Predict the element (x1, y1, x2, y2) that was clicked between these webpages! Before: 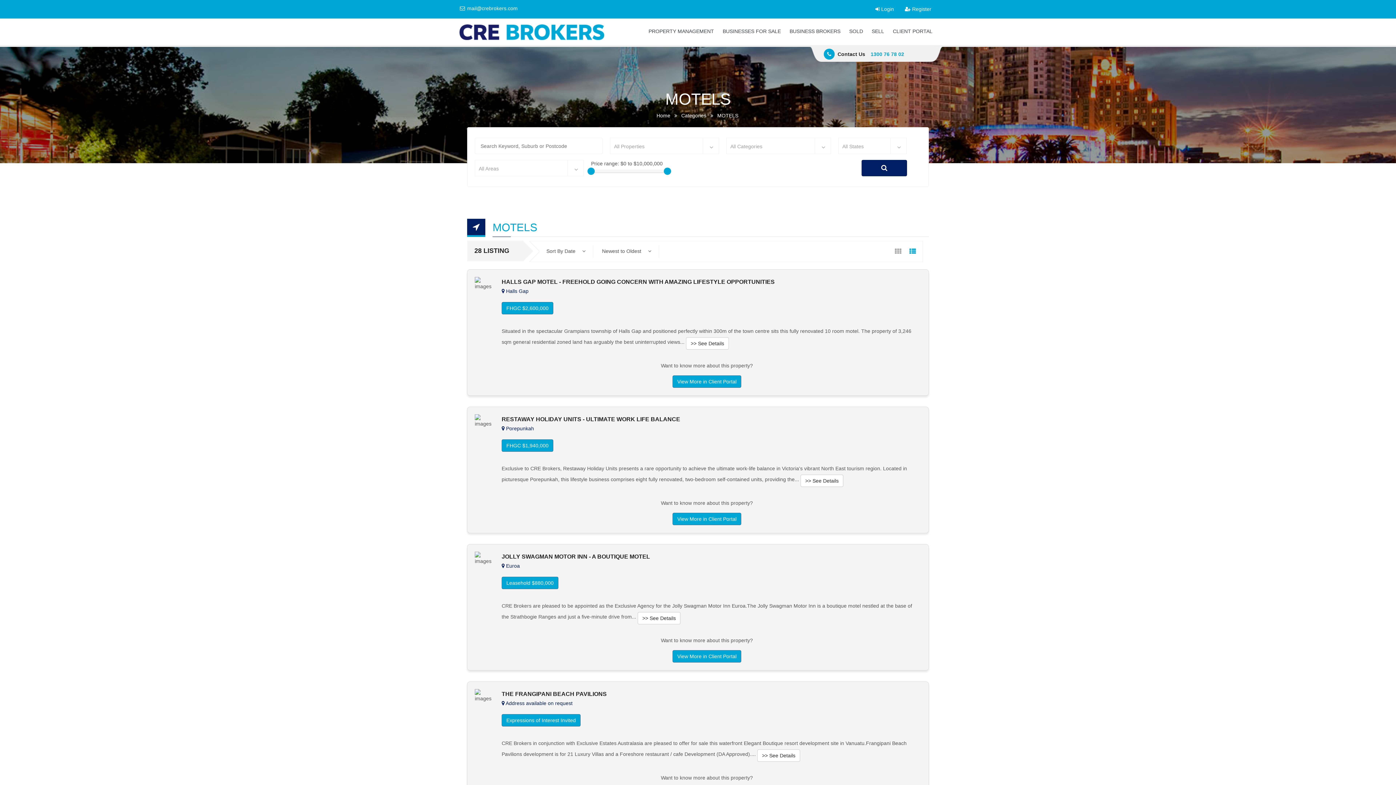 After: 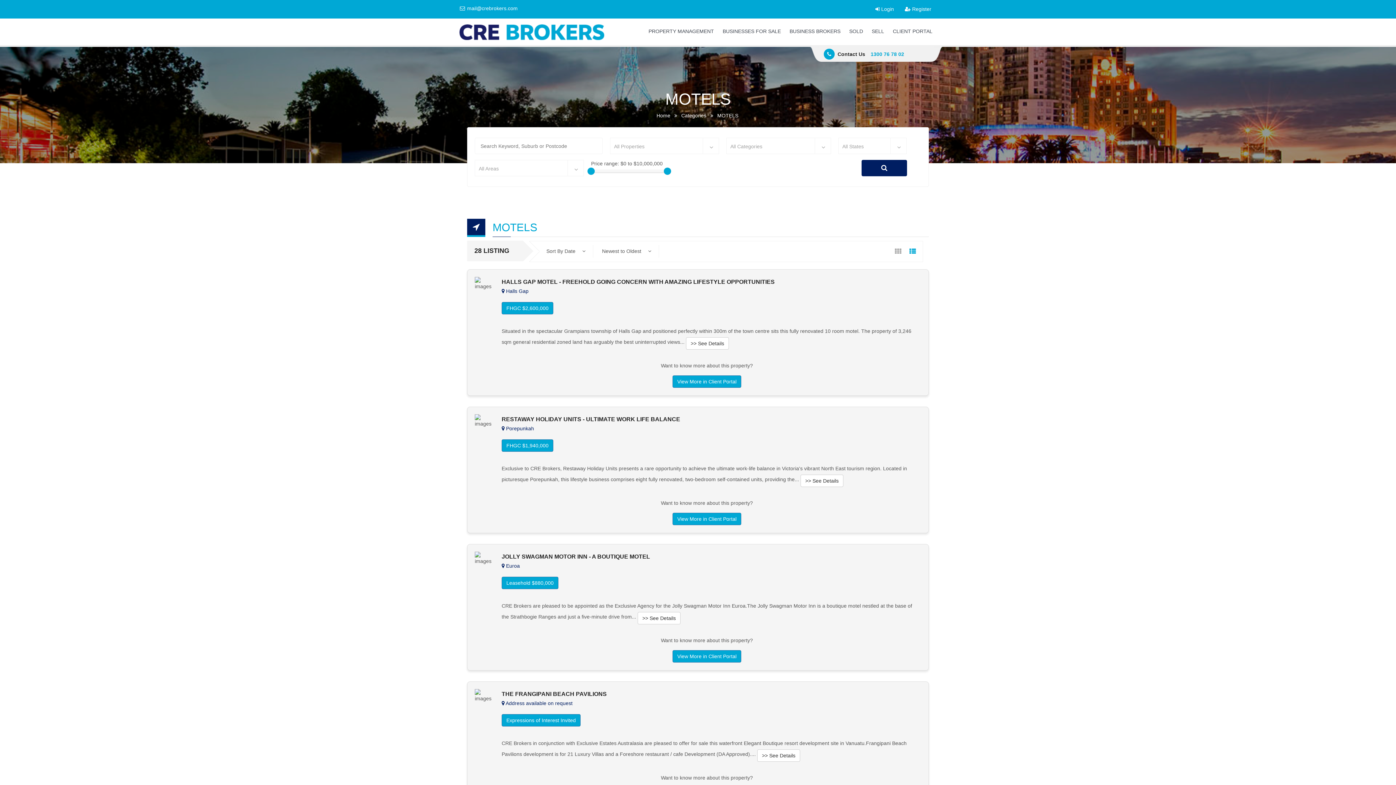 Action: label:  mail@crebrokers.com bbox: (460, 4, 517, 12)